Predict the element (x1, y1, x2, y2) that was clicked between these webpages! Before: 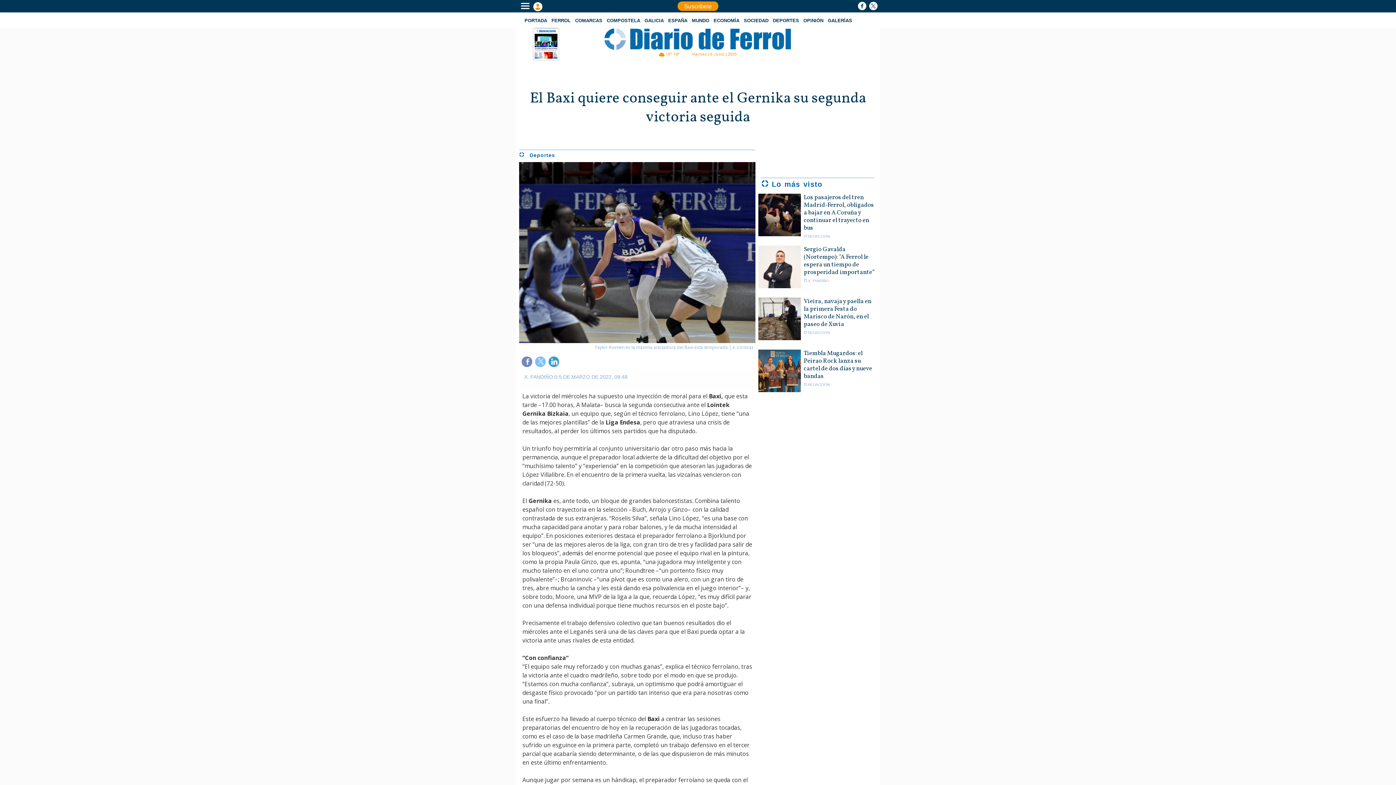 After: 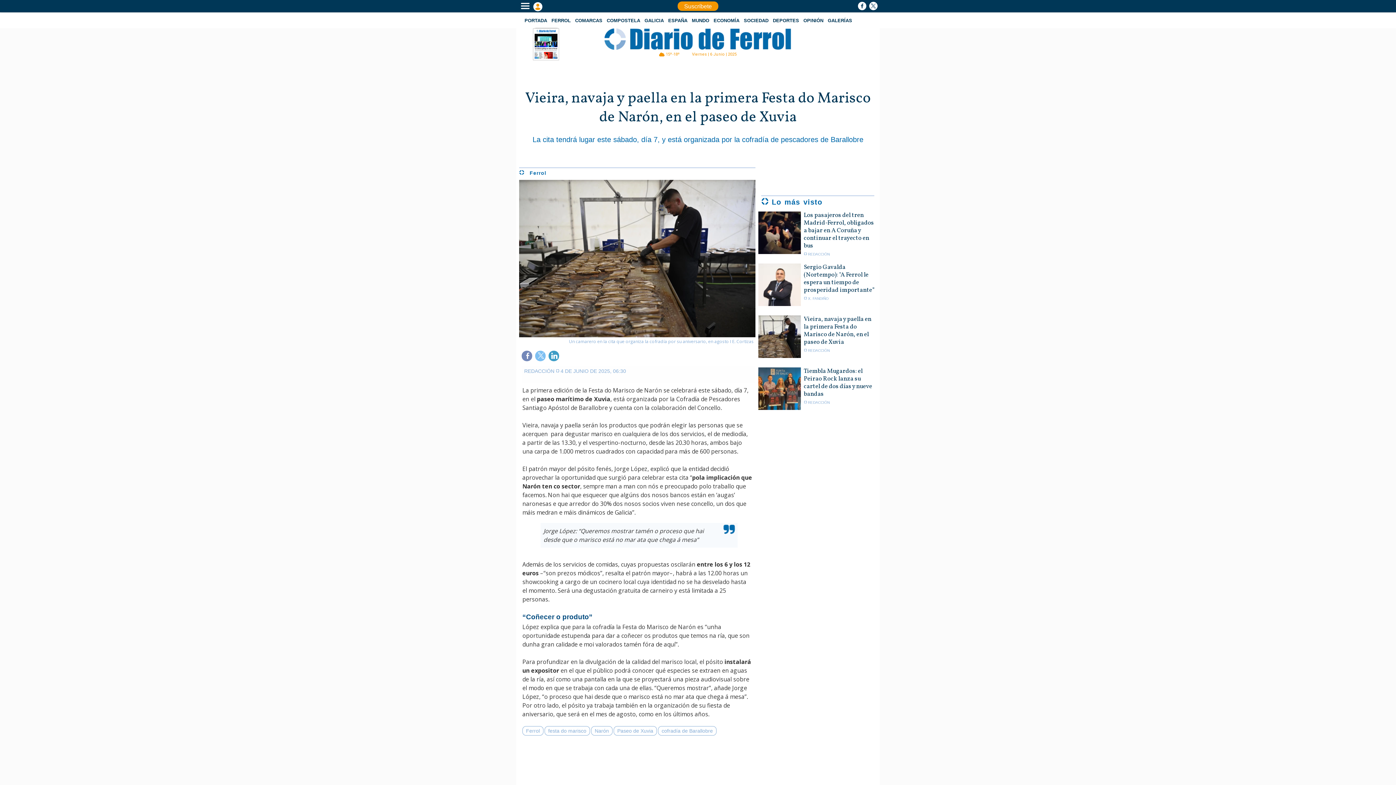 Action: label: Vieira, navaja y paella en la primera Festa do Marisco de Narón, en el paseo de Xuvia bbox: (758, 297, 880, 328)